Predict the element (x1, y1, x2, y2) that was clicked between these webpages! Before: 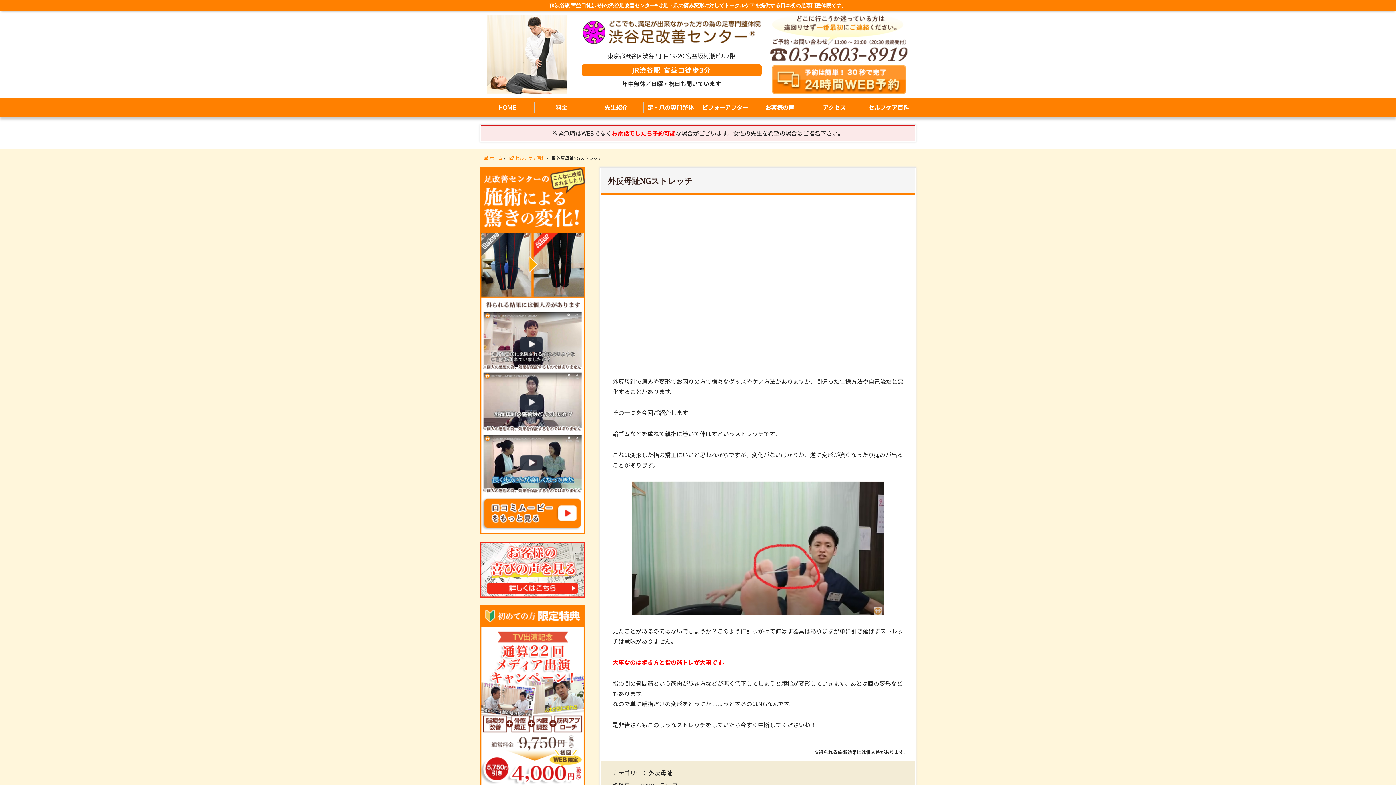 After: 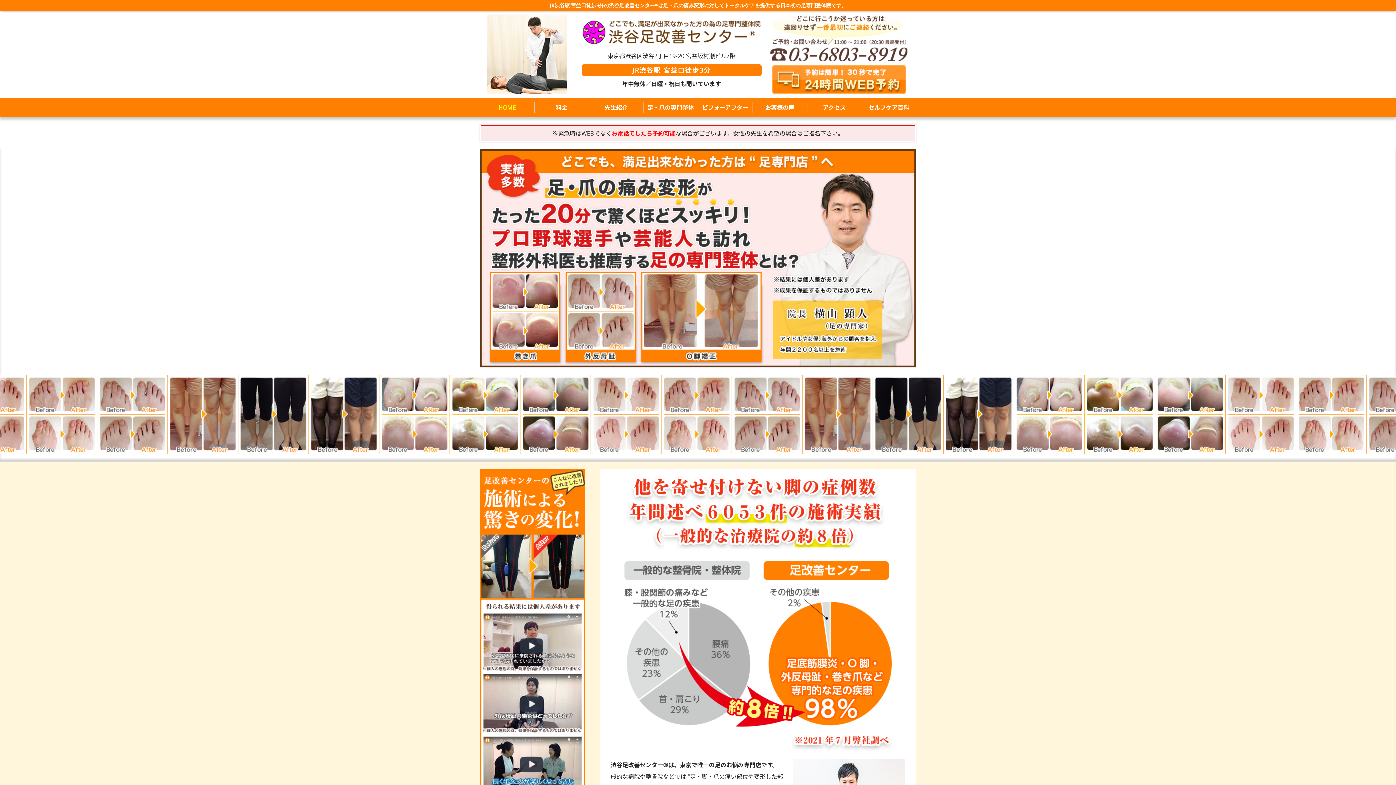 Action: bbox: (582, 27, 760, 35)